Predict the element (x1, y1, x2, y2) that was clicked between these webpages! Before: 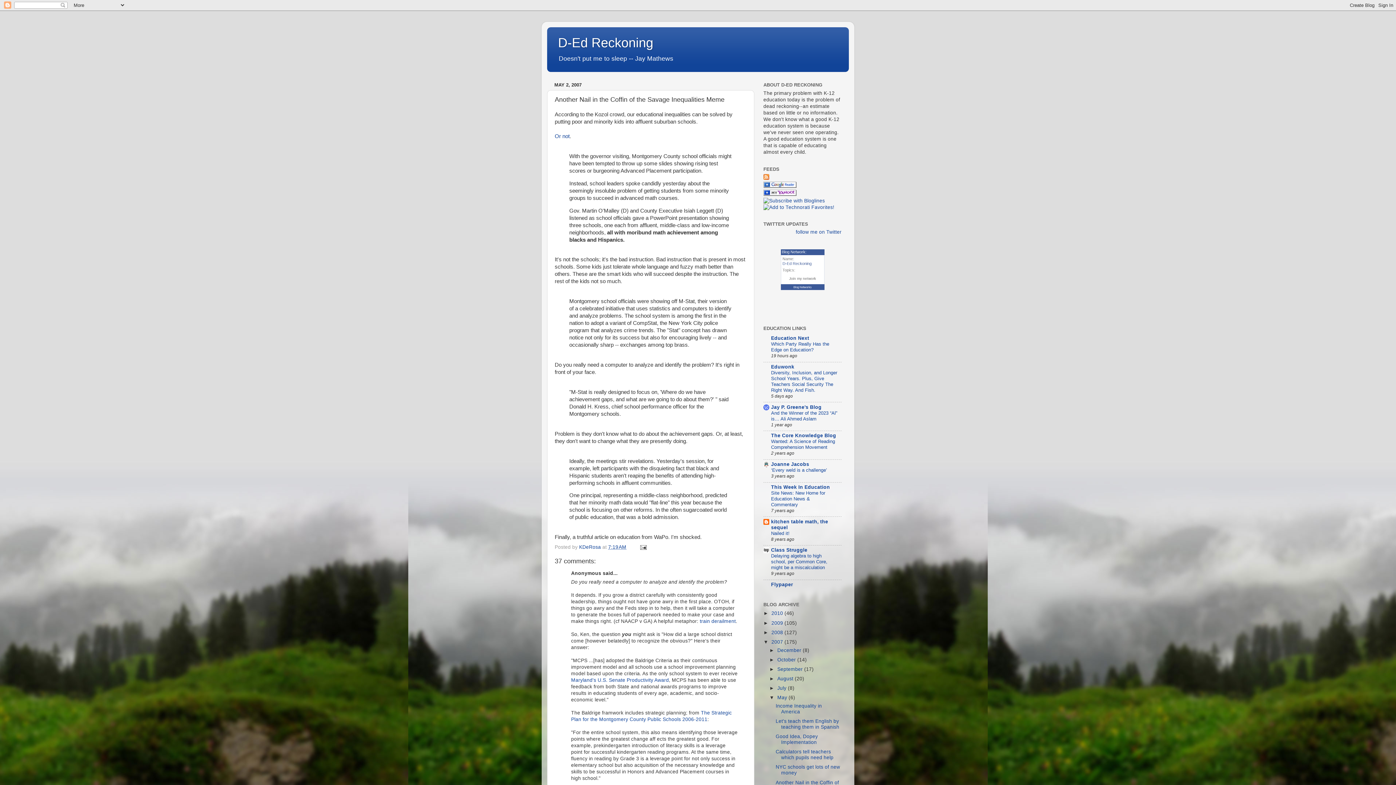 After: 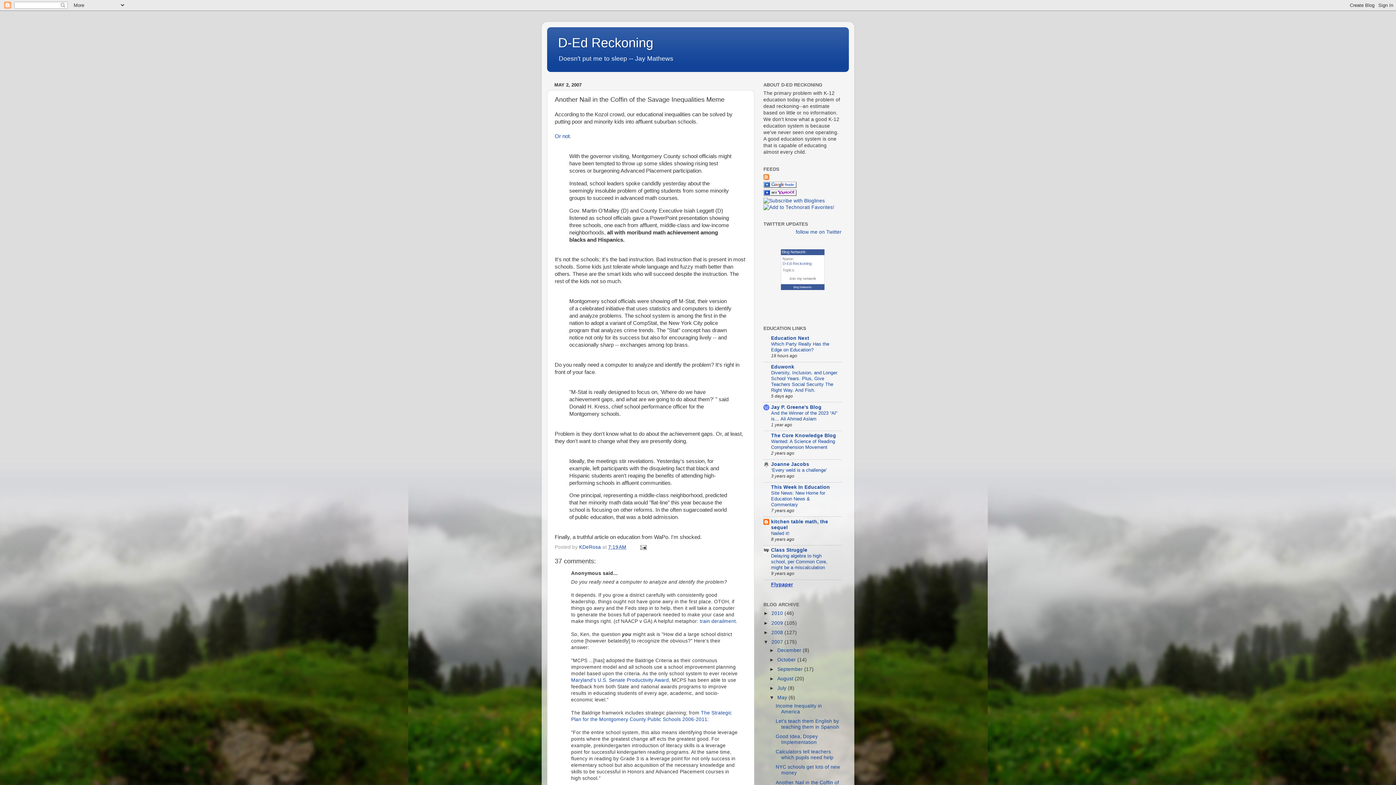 Action: label: Flypaper bbox: (771, 582, 793, 587)